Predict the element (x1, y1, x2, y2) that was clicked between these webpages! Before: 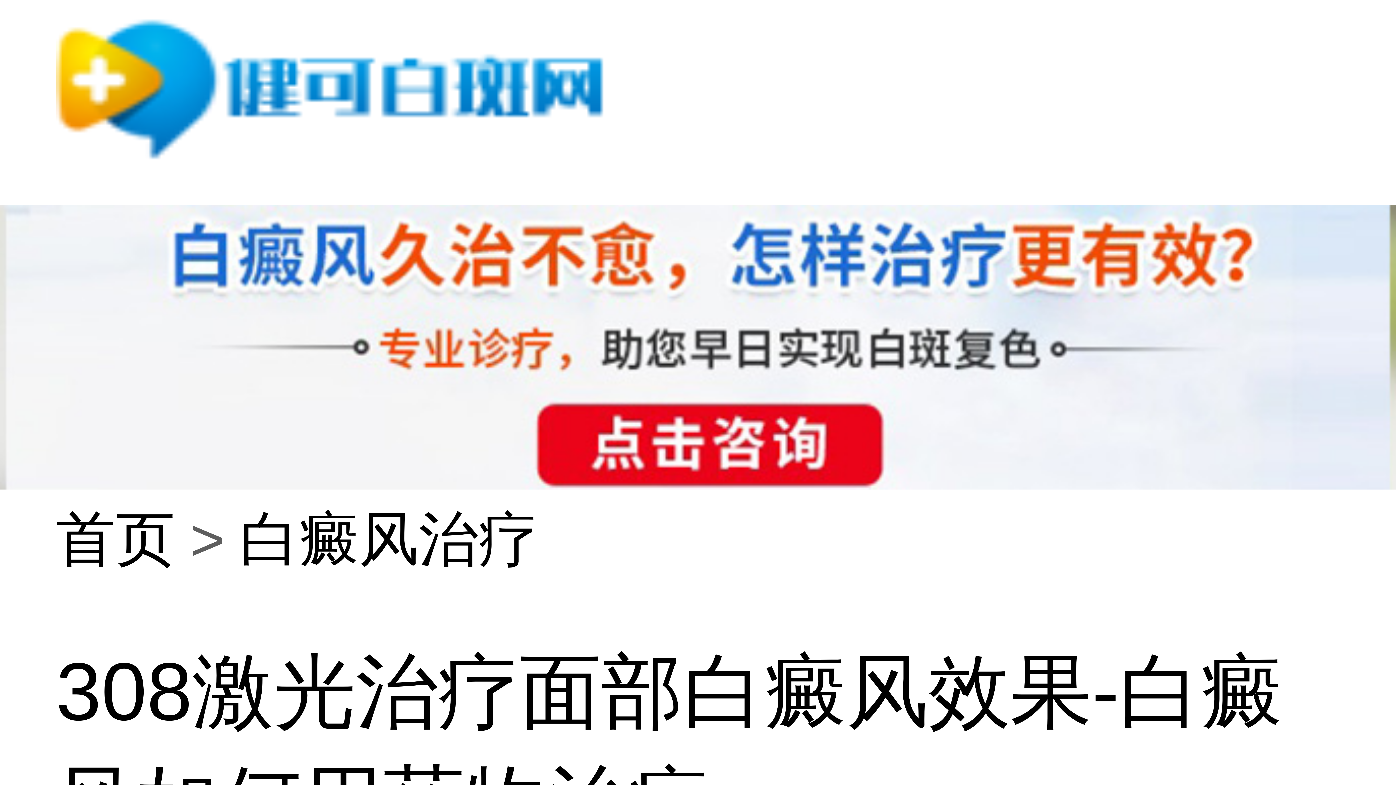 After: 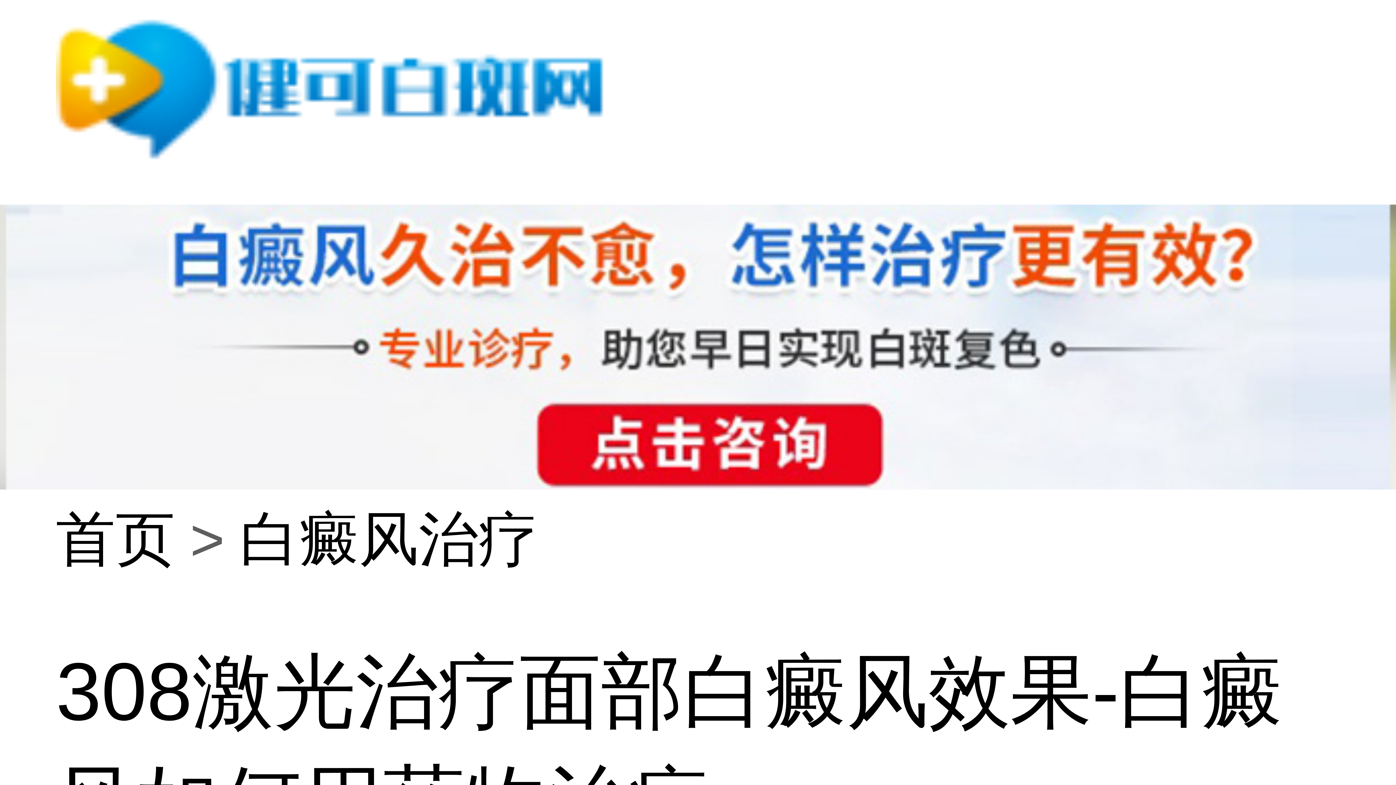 Action: bbox: (0, 204, 1396, 499)